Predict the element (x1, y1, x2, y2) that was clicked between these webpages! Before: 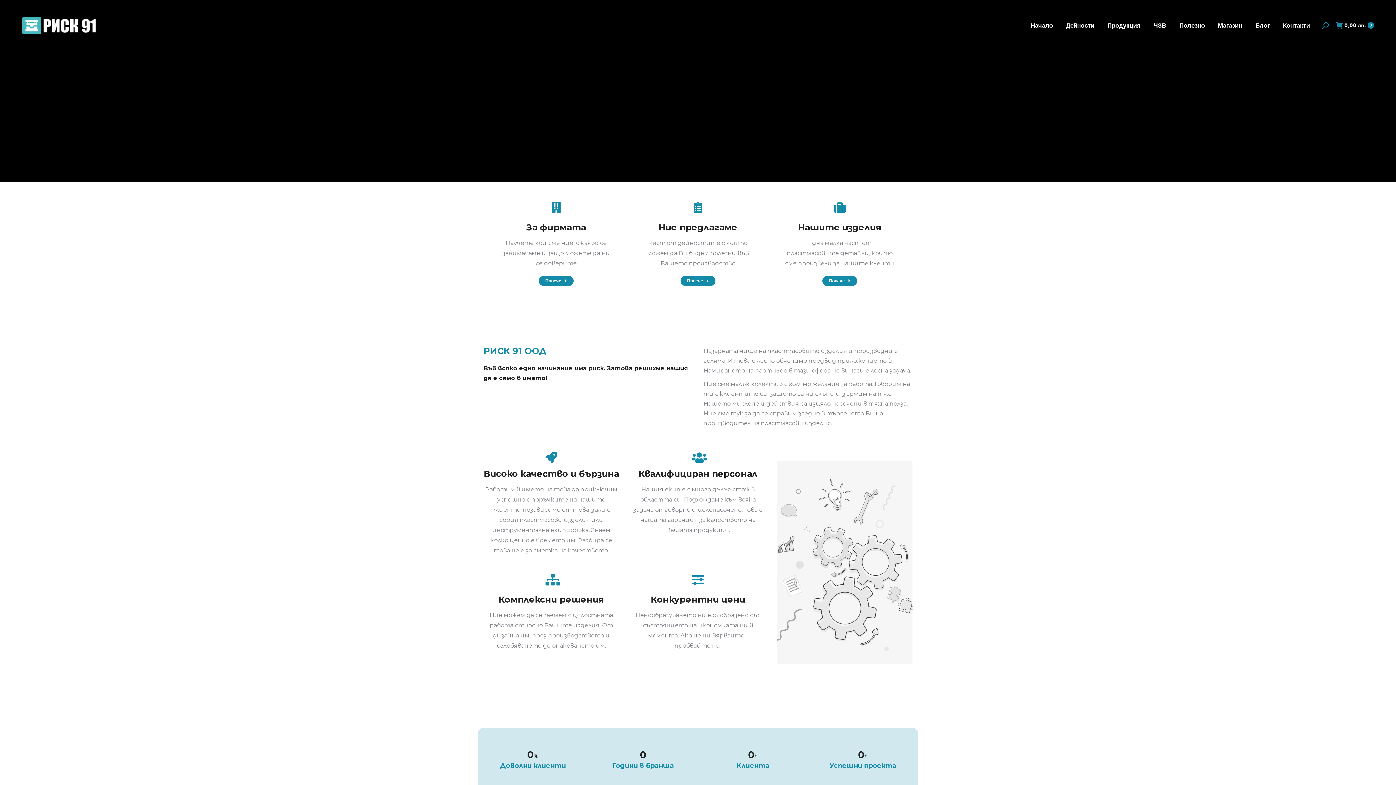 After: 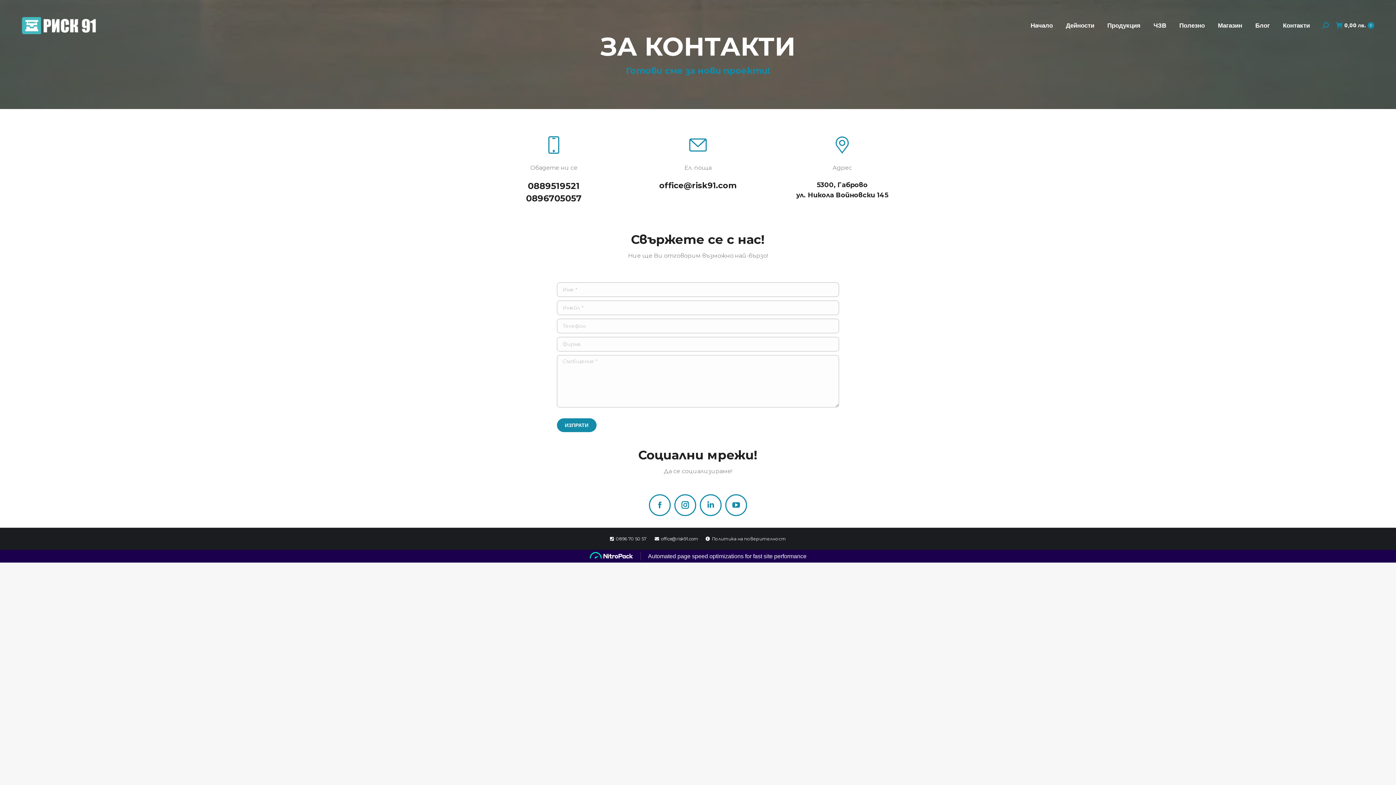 Action: bbox: (1281, 20, 1311, 30) label: Контакти